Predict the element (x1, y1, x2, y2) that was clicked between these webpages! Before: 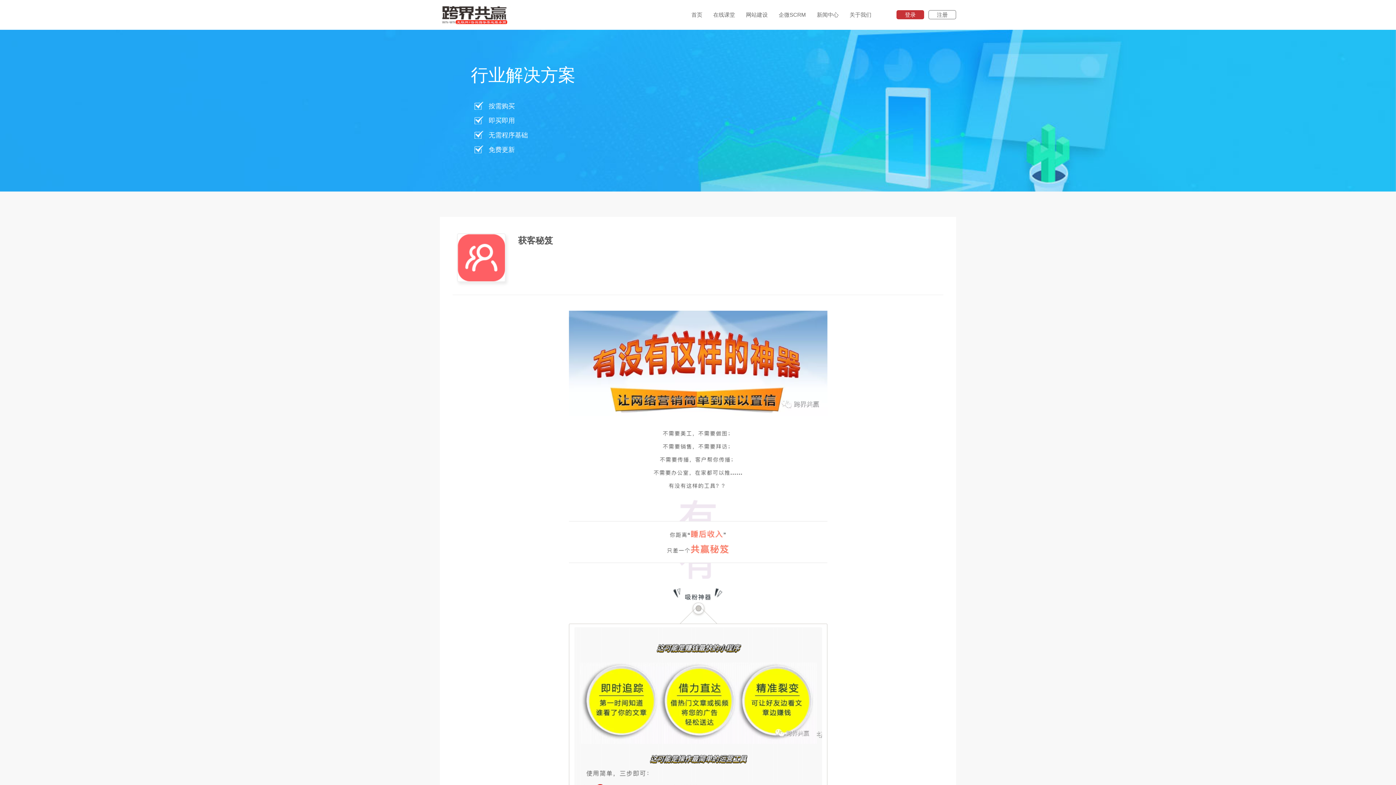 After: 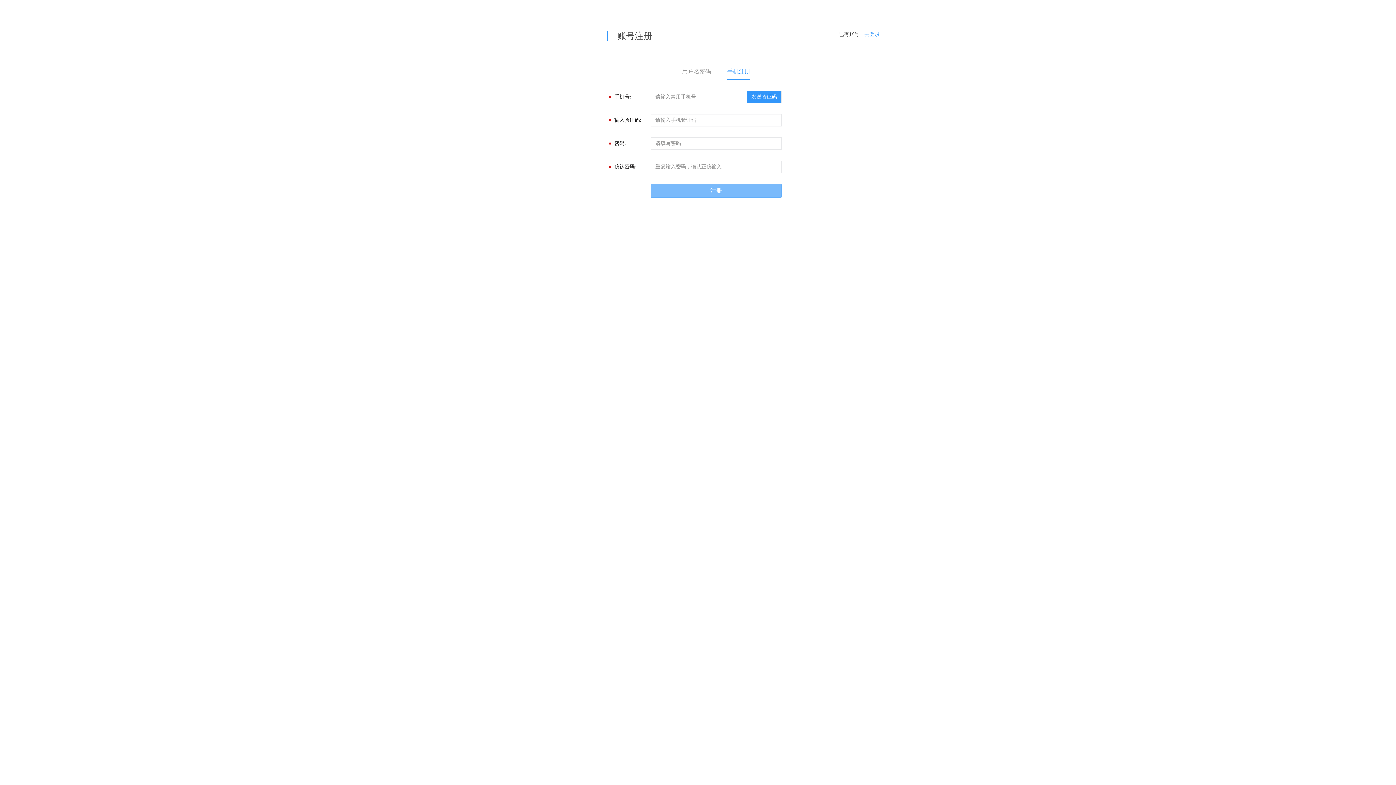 Action: bbox: (928, 10, 956, 19) label: 注册